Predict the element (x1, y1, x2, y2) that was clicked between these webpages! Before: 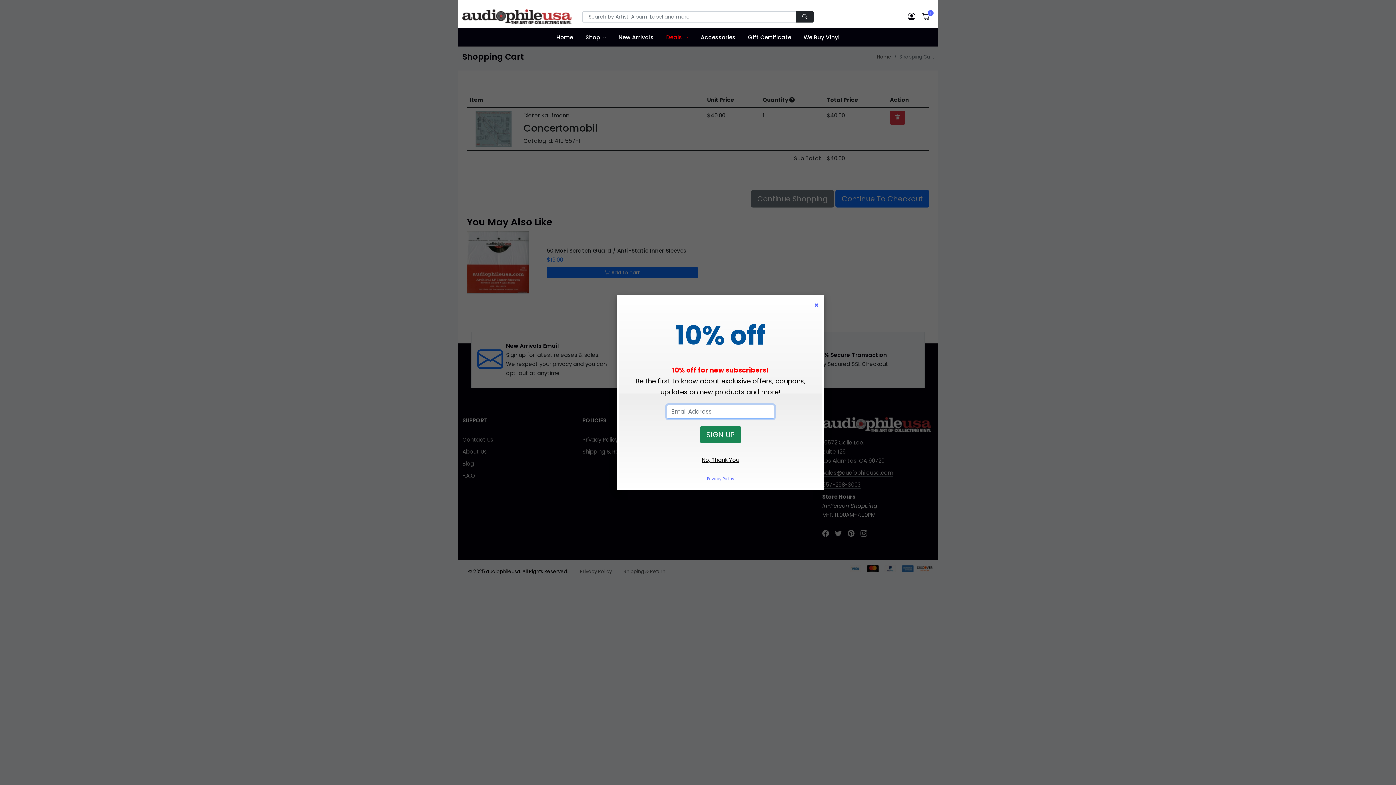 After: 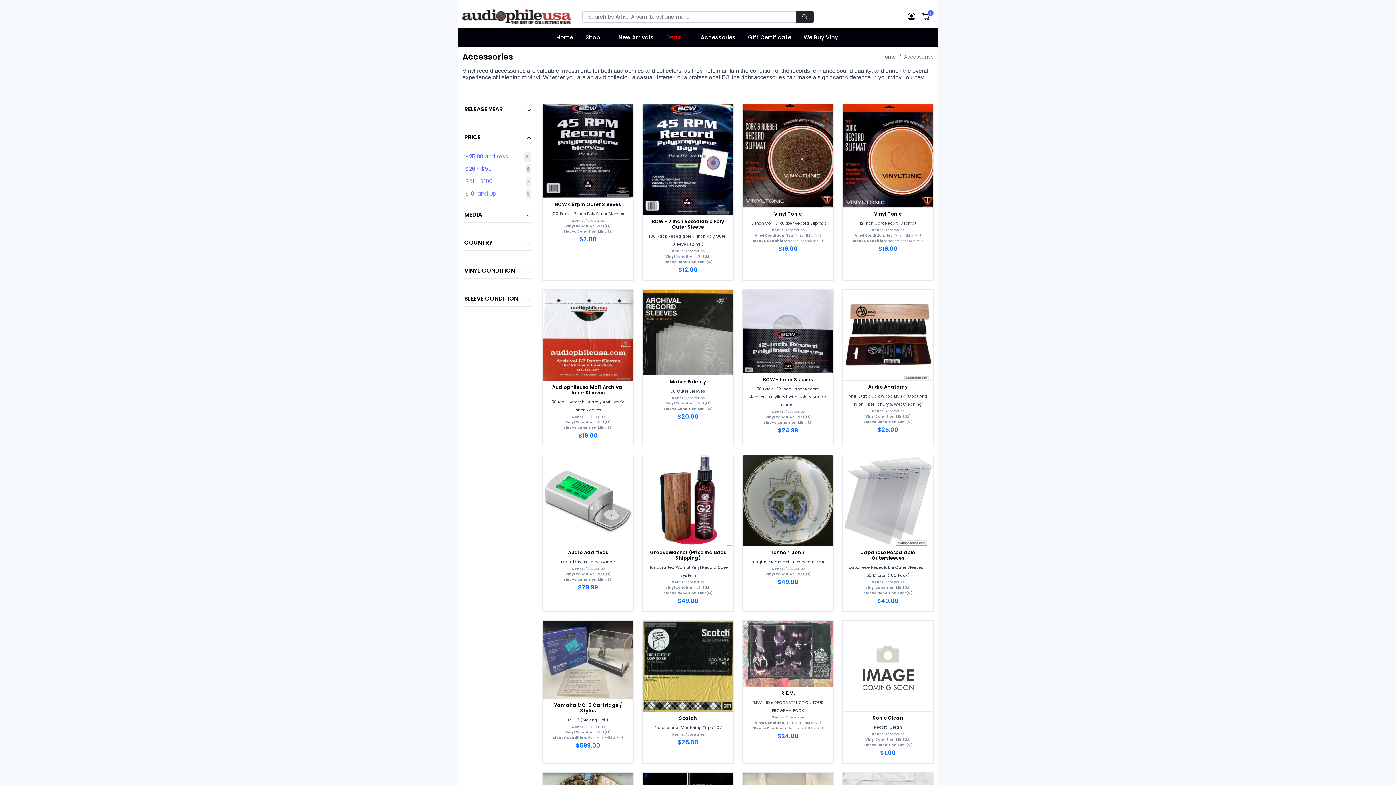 Action: label: Accessories bbox: (696, 27, 740, 46)